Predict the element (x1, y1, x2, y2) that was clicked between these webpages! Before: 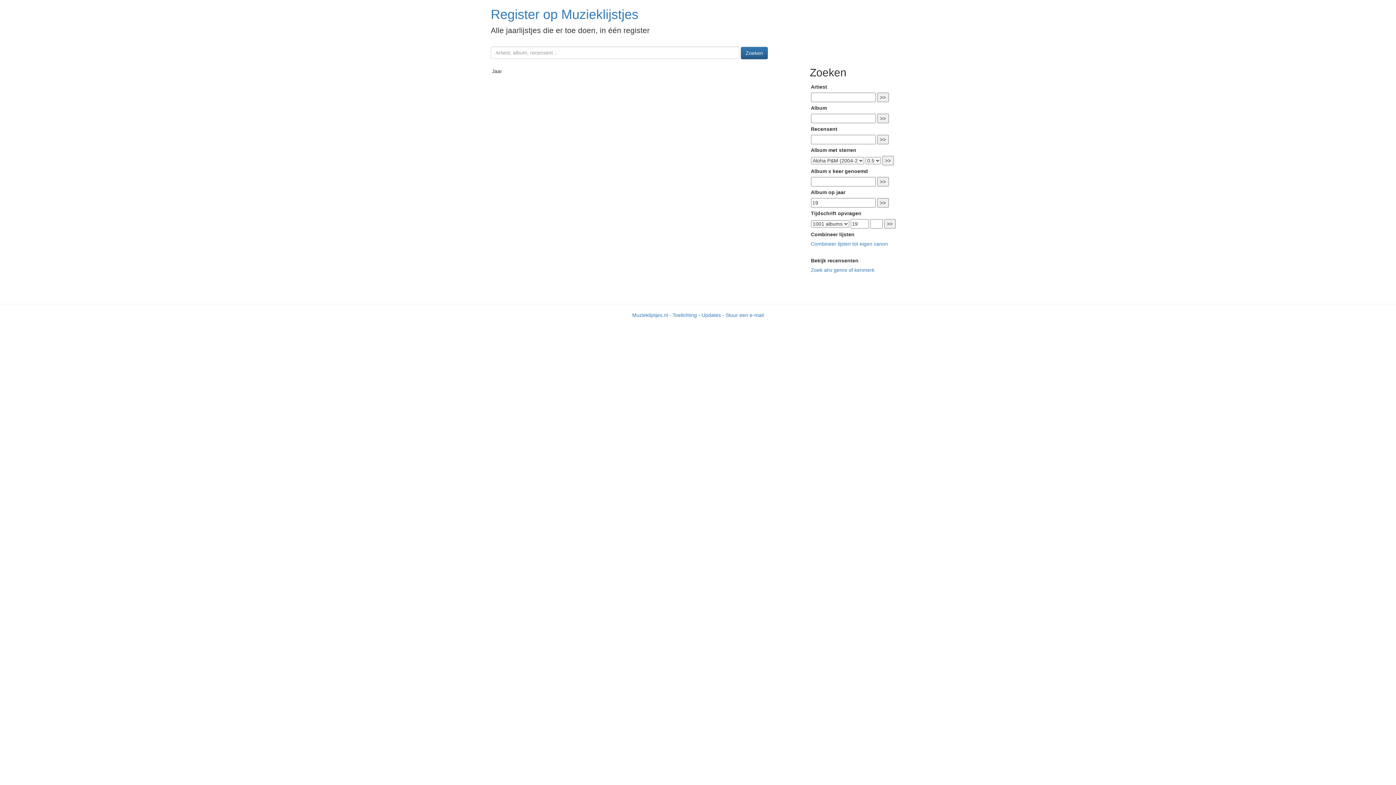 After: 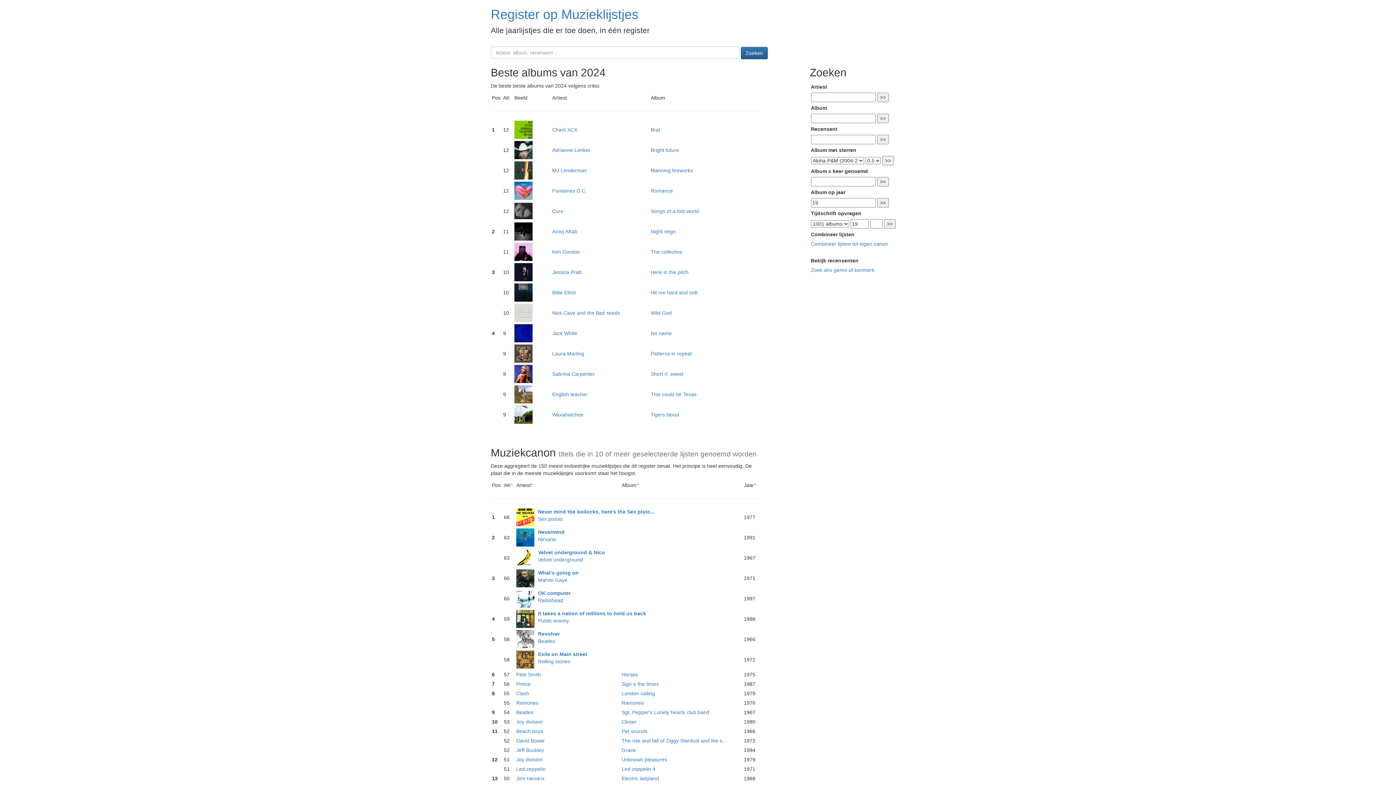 Action: label: Muzieklijstjes.nl bbox: (632, 312, 668, 318)